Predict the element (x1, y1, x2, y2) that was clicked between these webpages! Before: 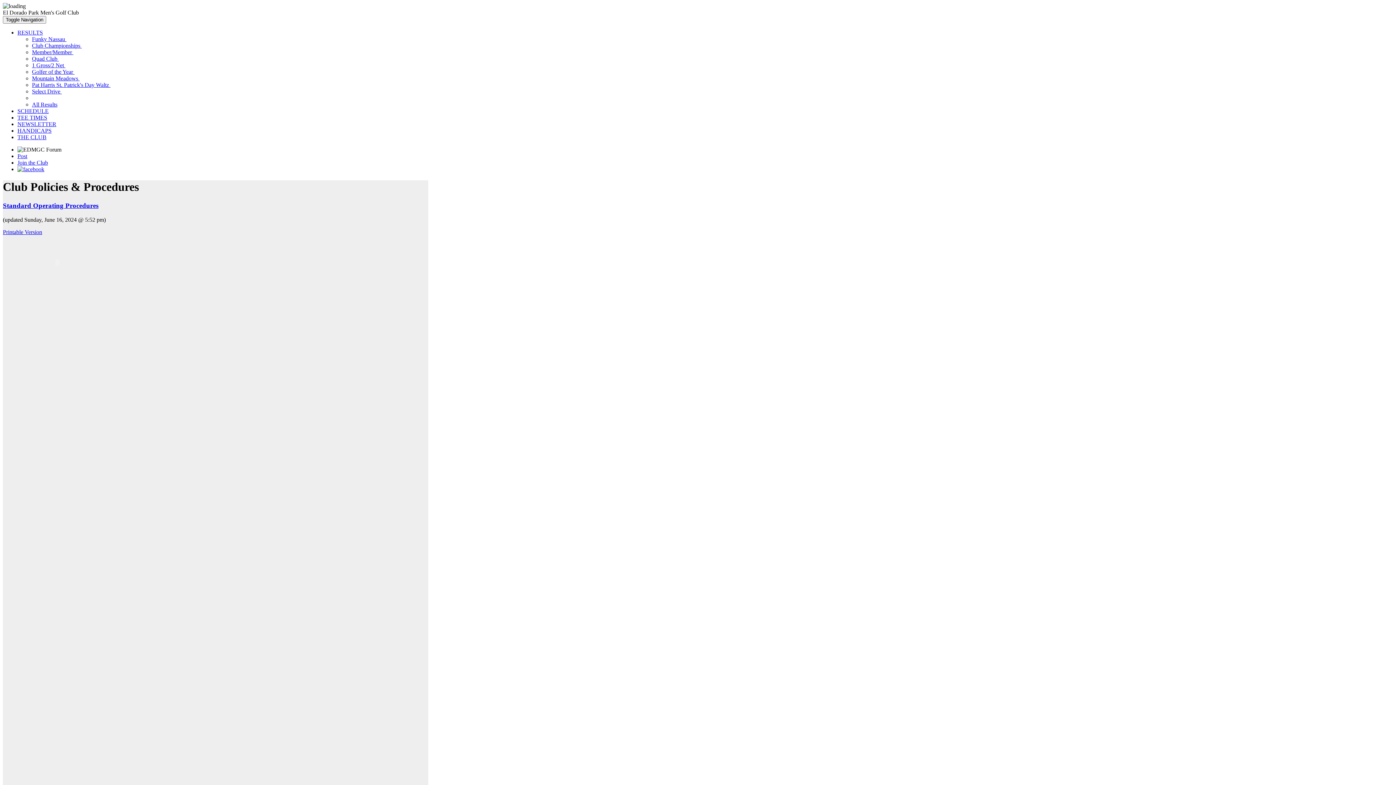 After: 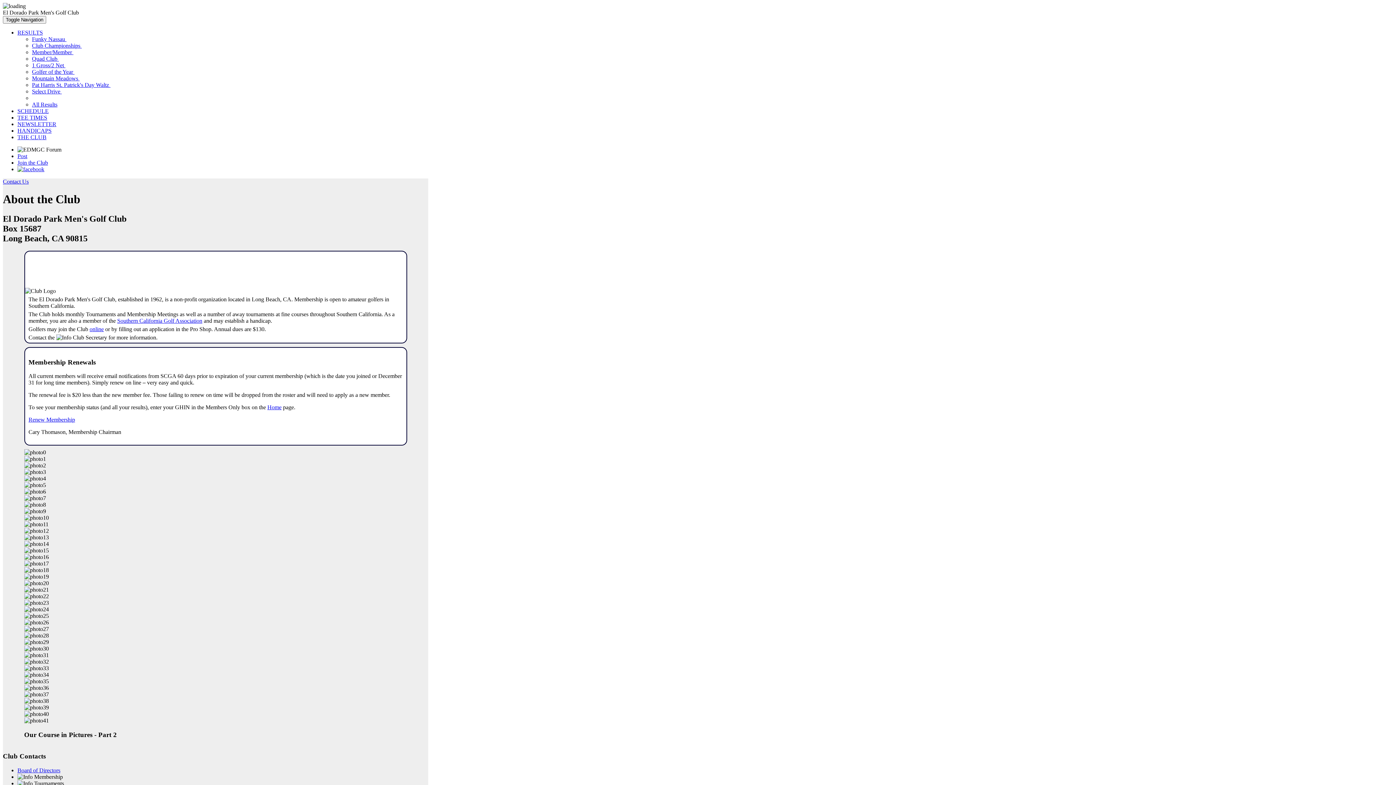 Action: bbox: (17, 134, 46, 140) label: THE CLUB